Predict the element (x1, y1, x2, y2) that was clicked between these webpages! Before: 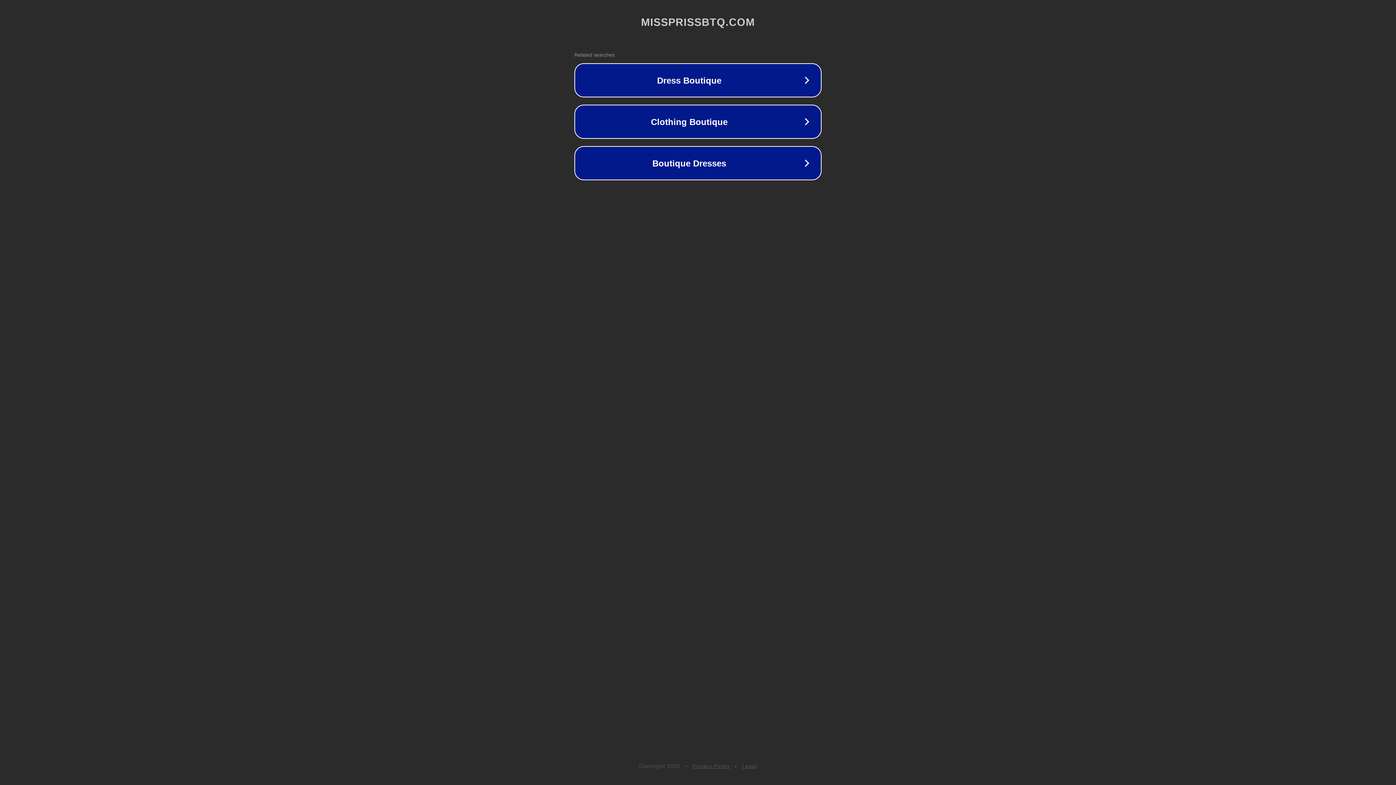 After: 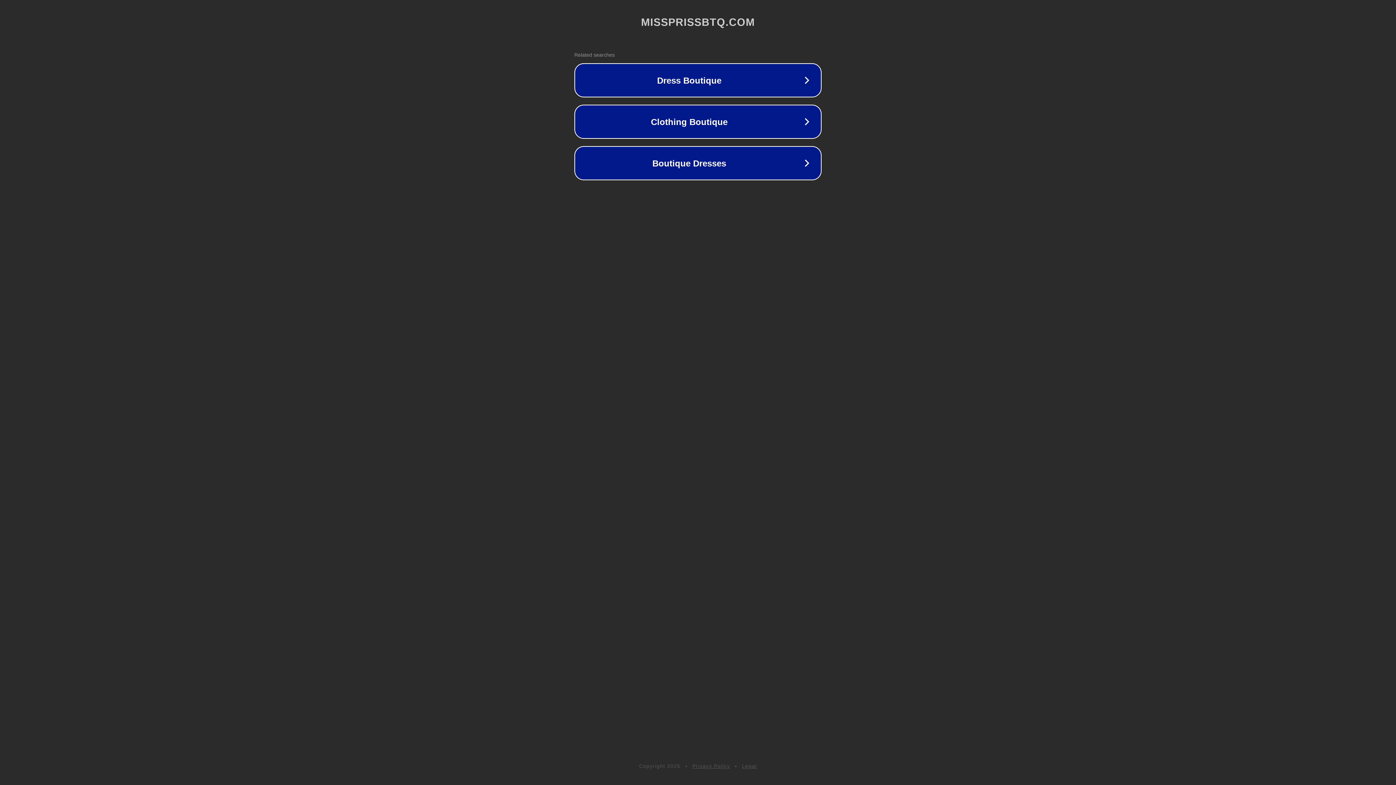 Action: label: Legal bbox: (742, 763, 757, 769)